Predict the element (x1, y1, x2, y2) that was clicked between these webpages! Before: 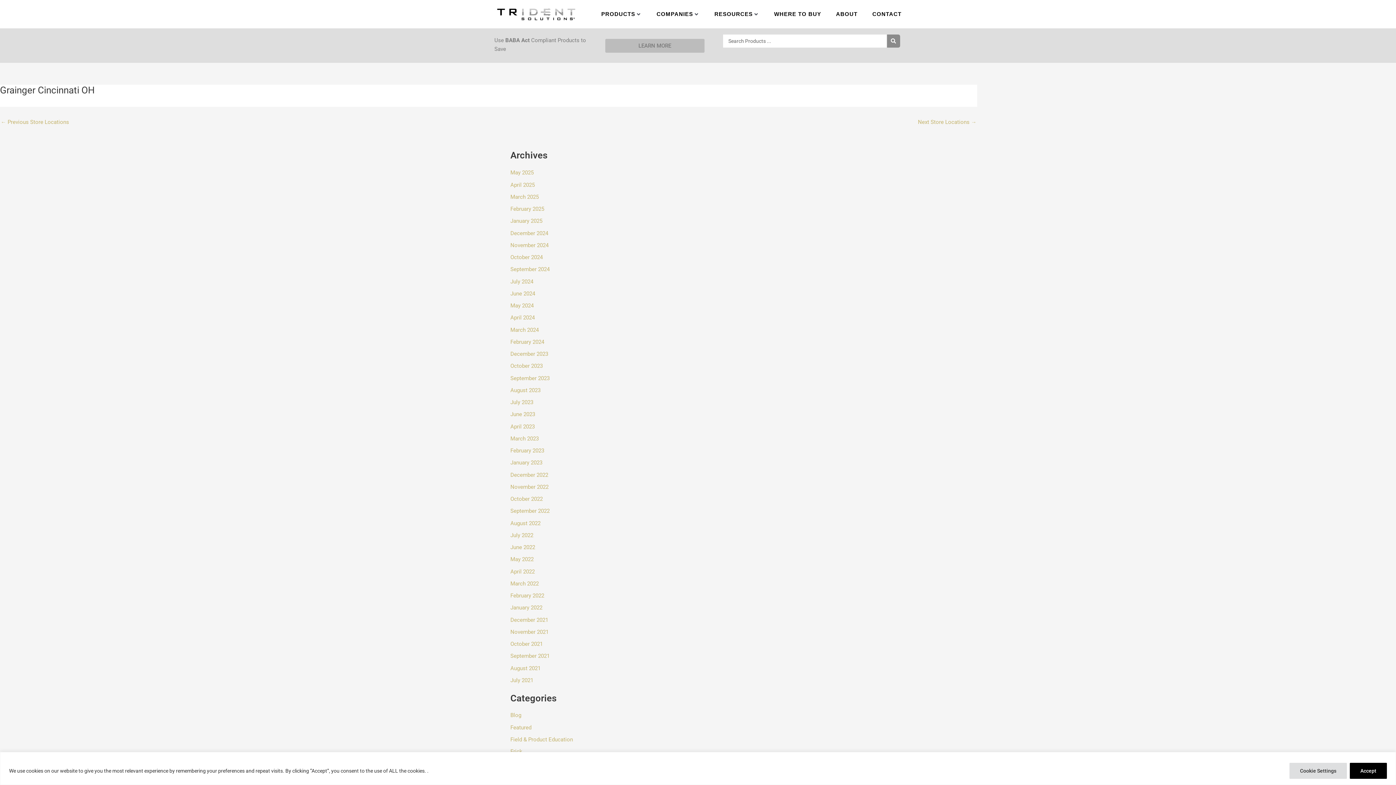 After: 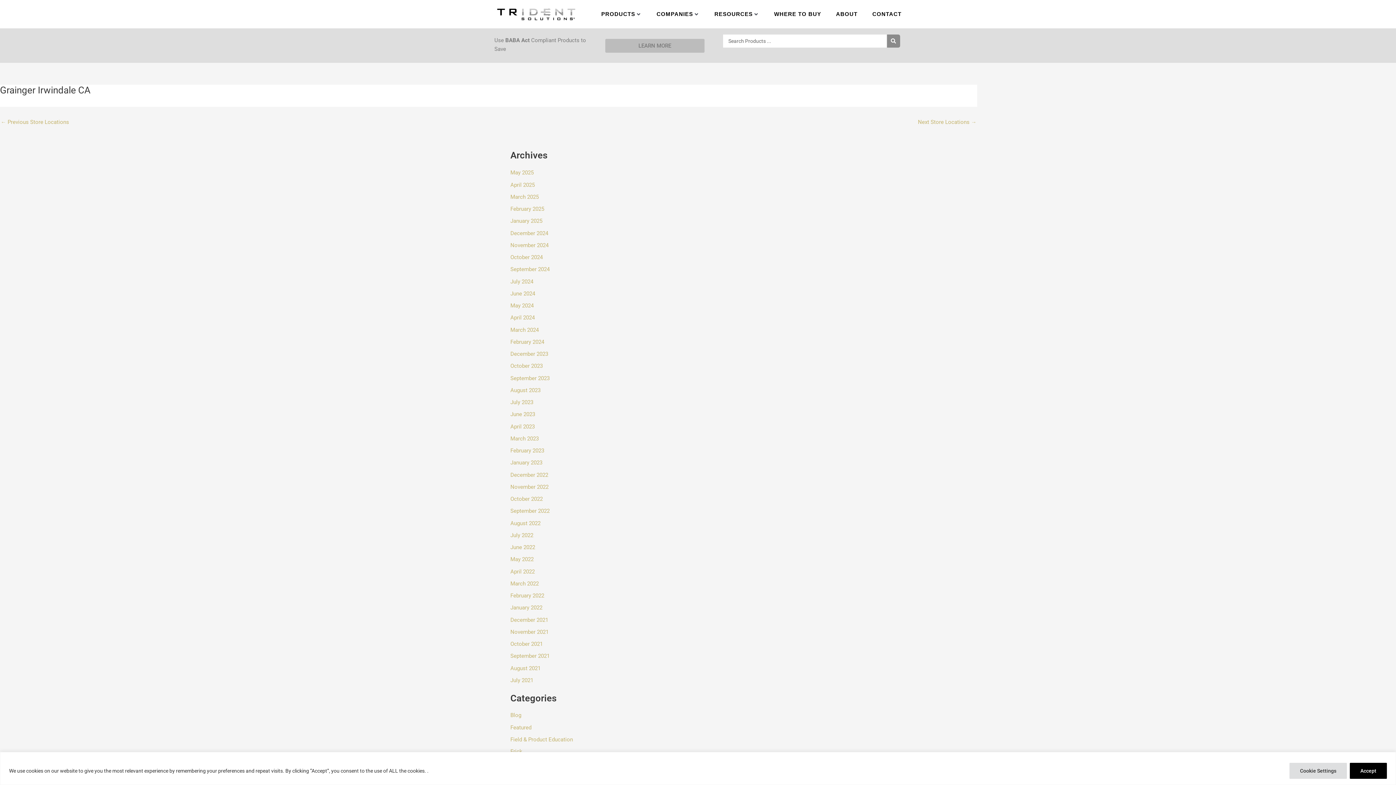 Action: bbox: (918, 119, 976, 125) label: Next Store Locations →